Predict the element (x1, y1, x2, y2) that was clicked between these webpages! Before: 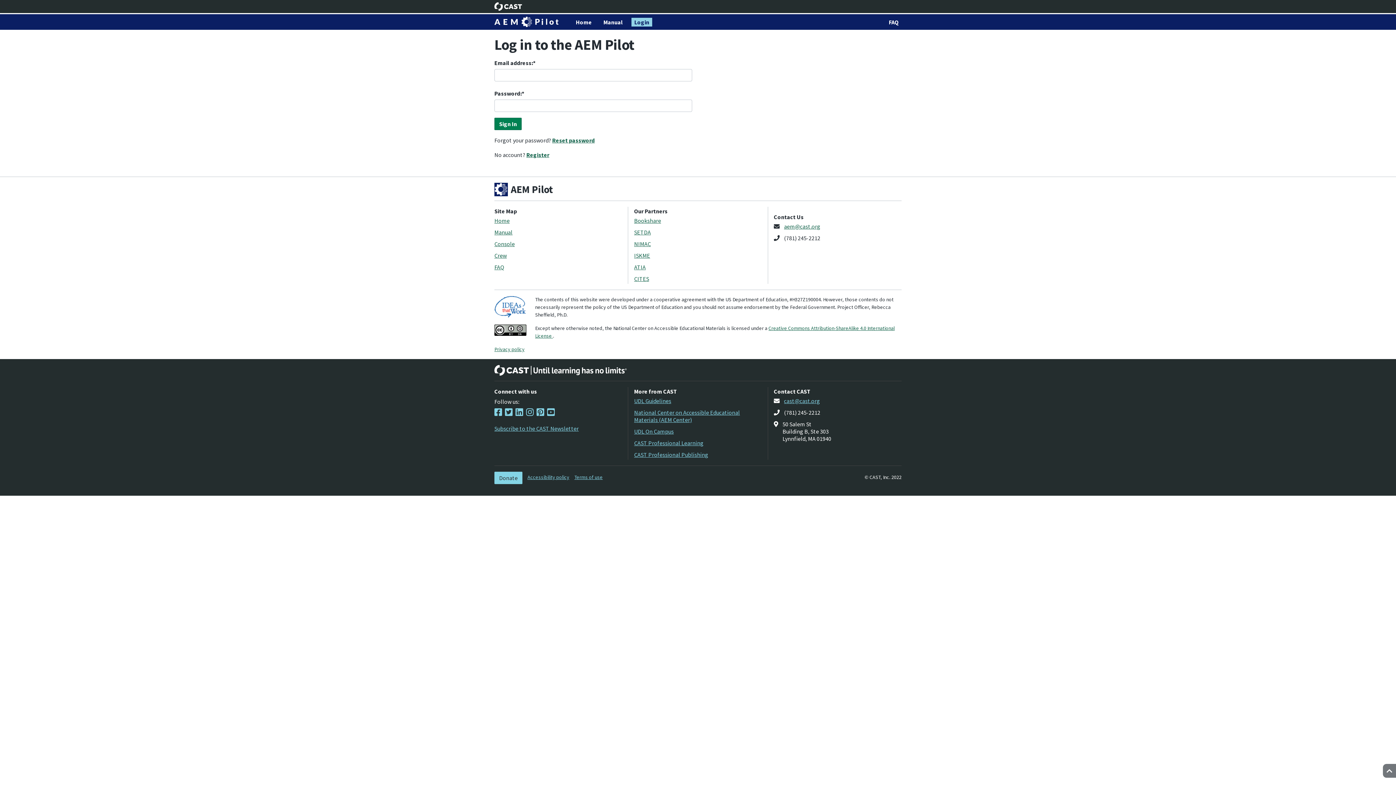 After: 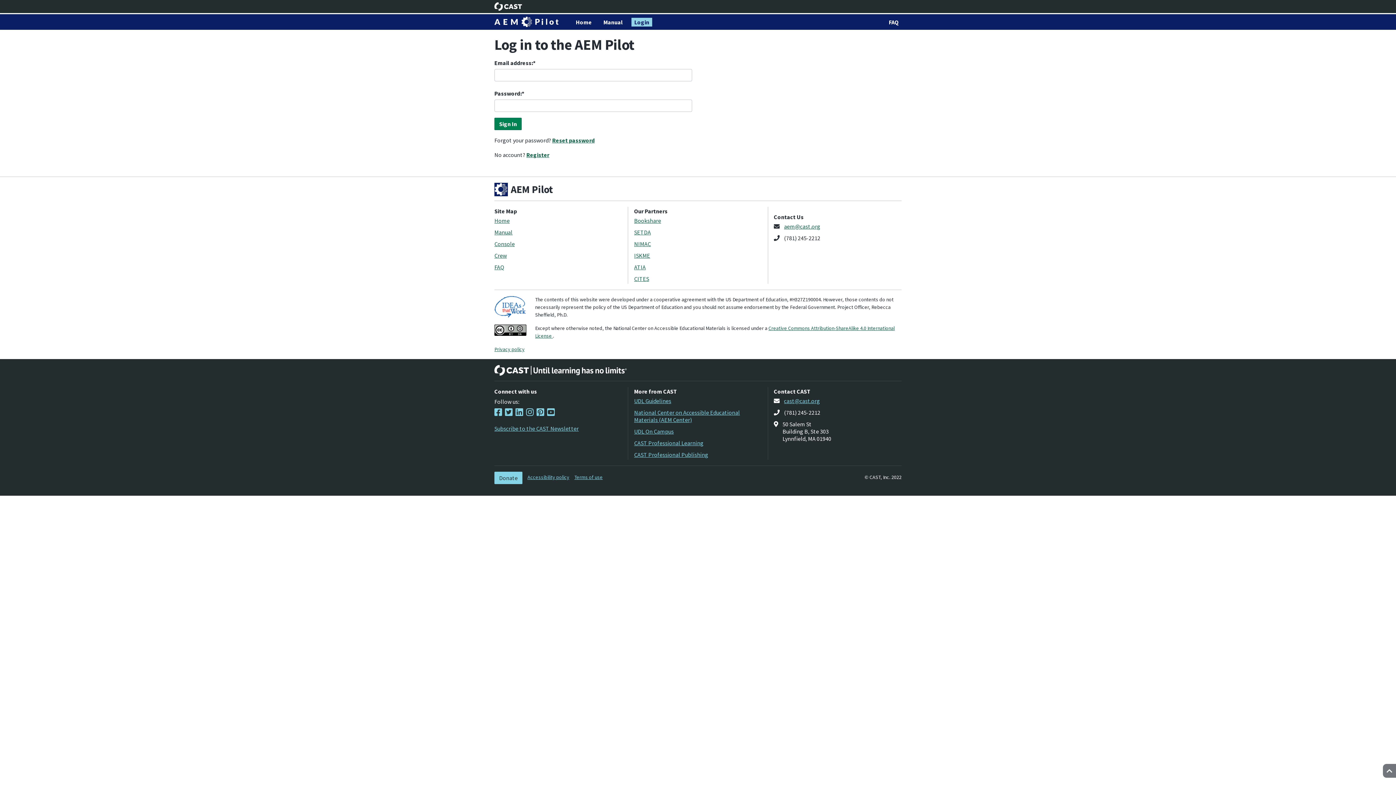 Action: bbox: (494, 240, 514, 247) label: Console